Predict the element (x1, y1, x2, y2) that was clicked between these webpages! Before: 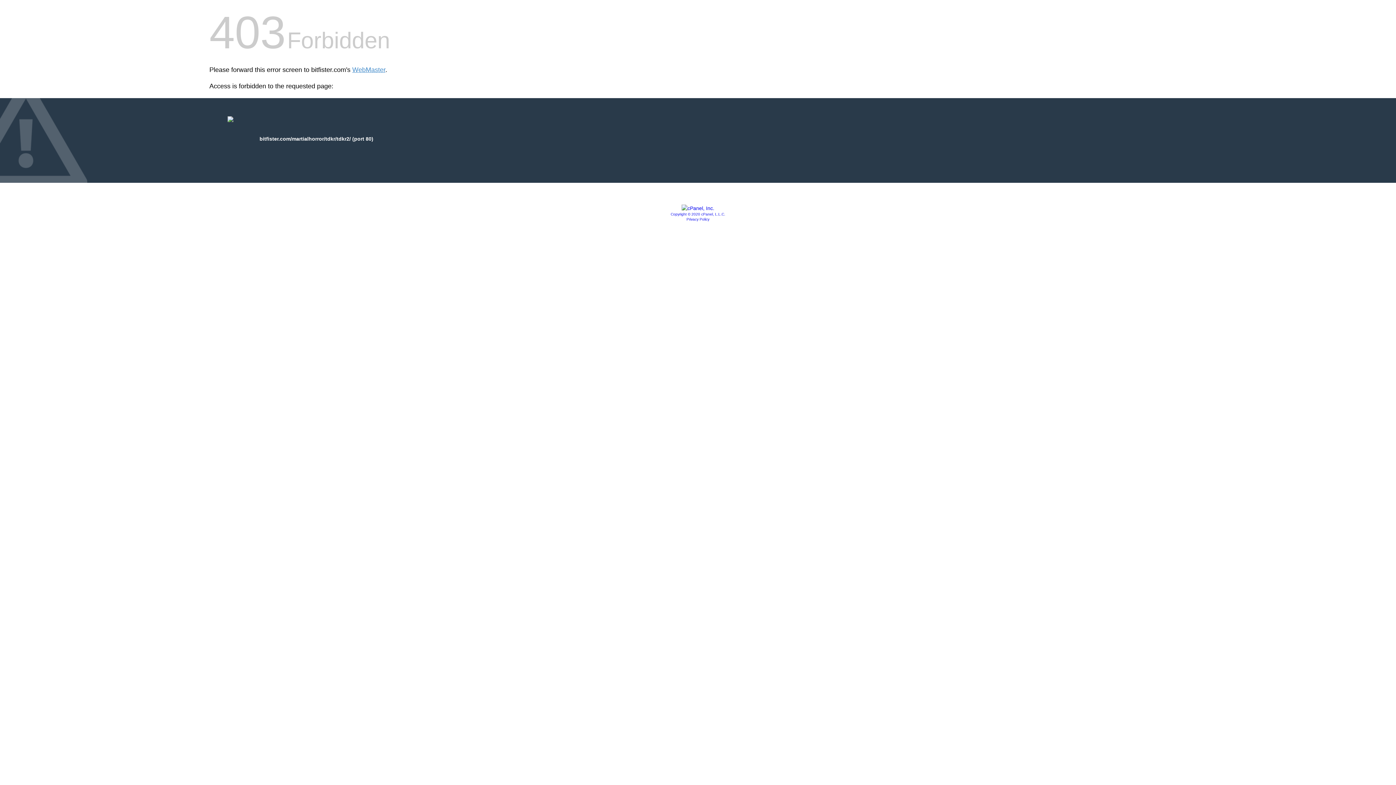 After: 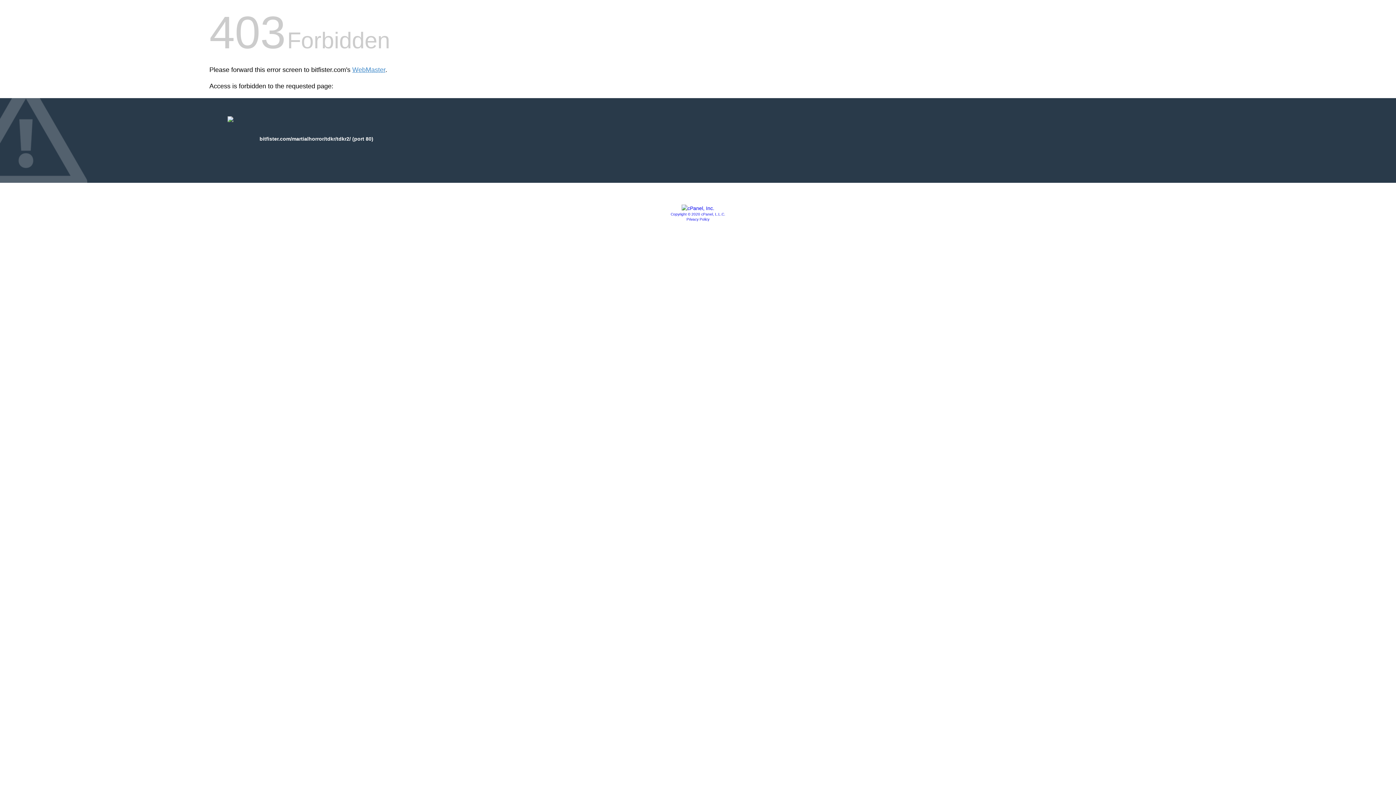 Action: bbox: (681, 205, 714, 211)